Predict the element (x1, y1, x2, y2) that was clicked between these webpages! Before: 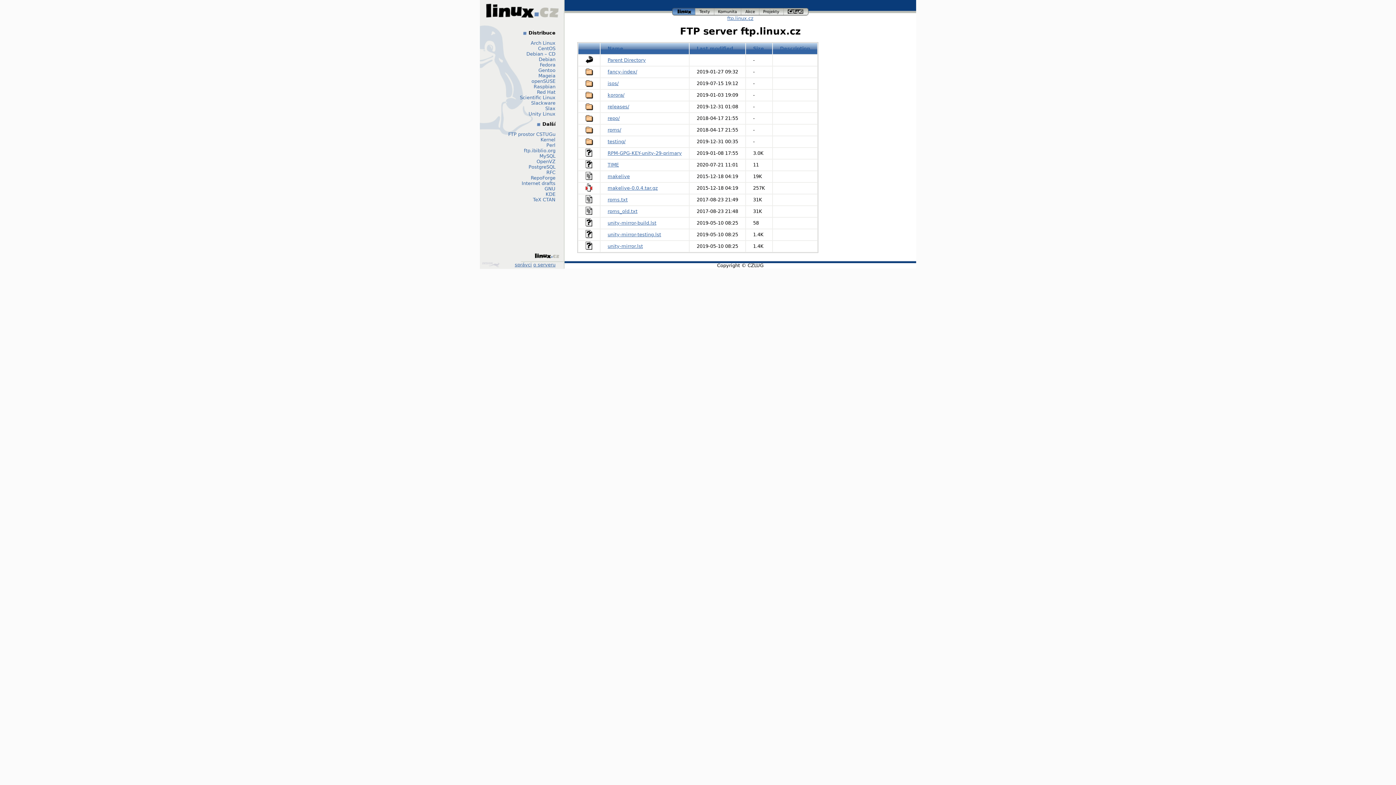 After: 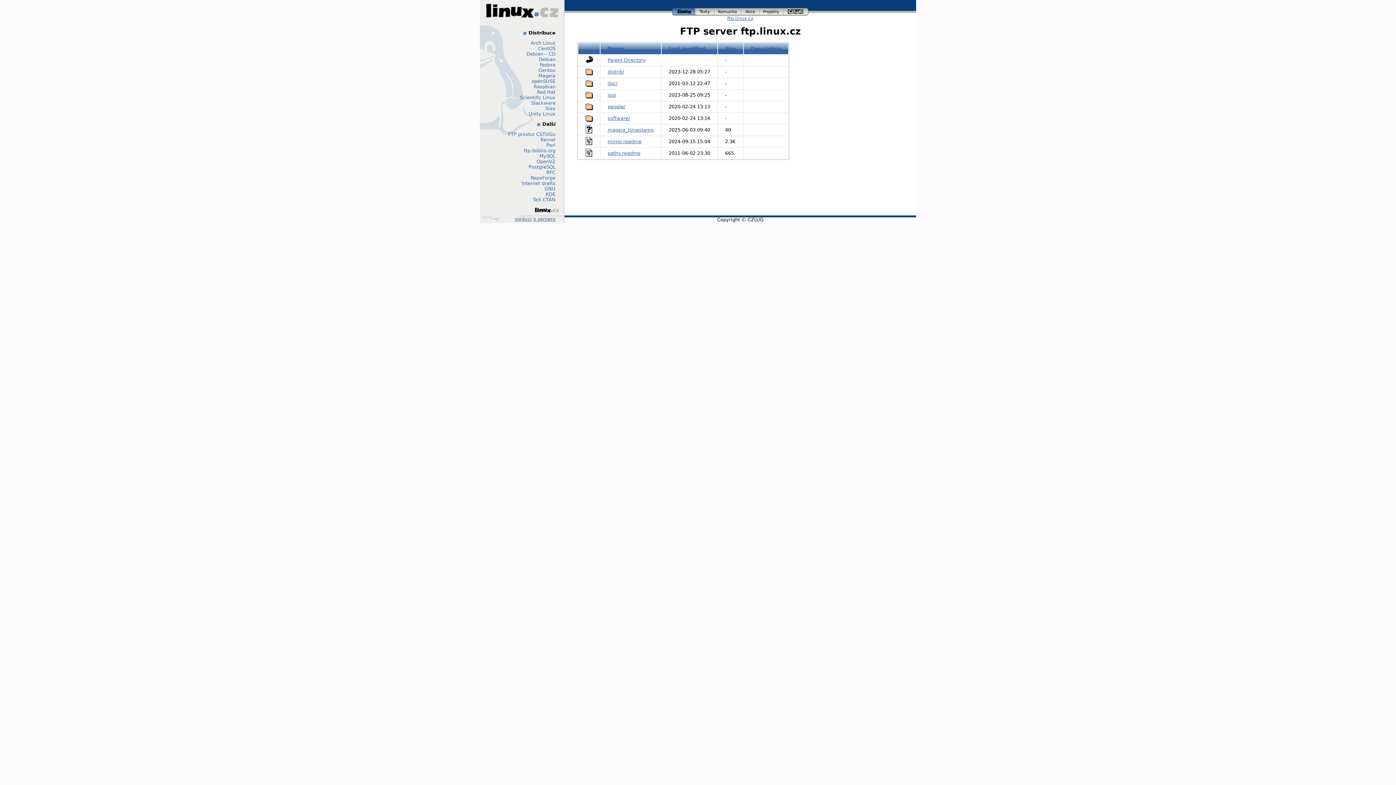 Action: label: Mageia bbox: (538, 73, 555, 78)